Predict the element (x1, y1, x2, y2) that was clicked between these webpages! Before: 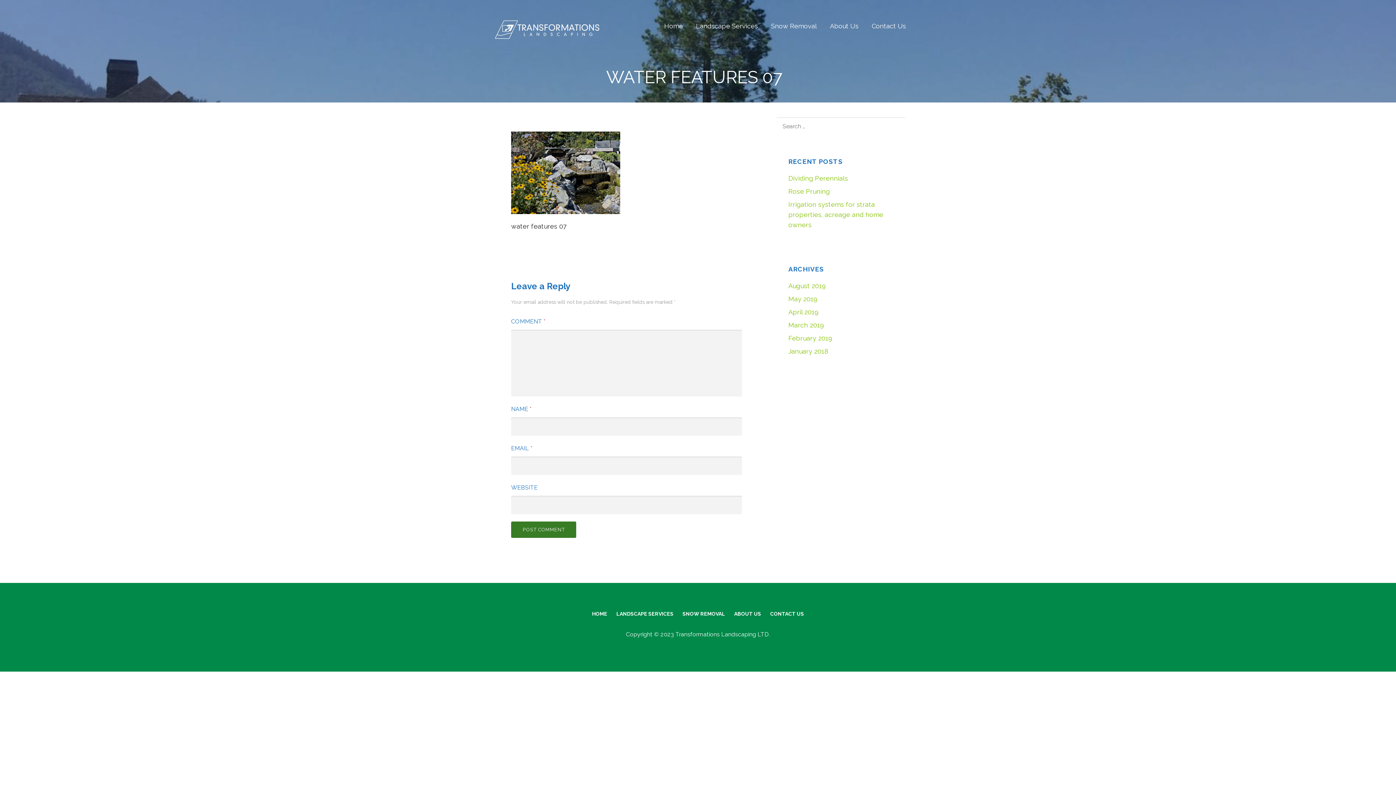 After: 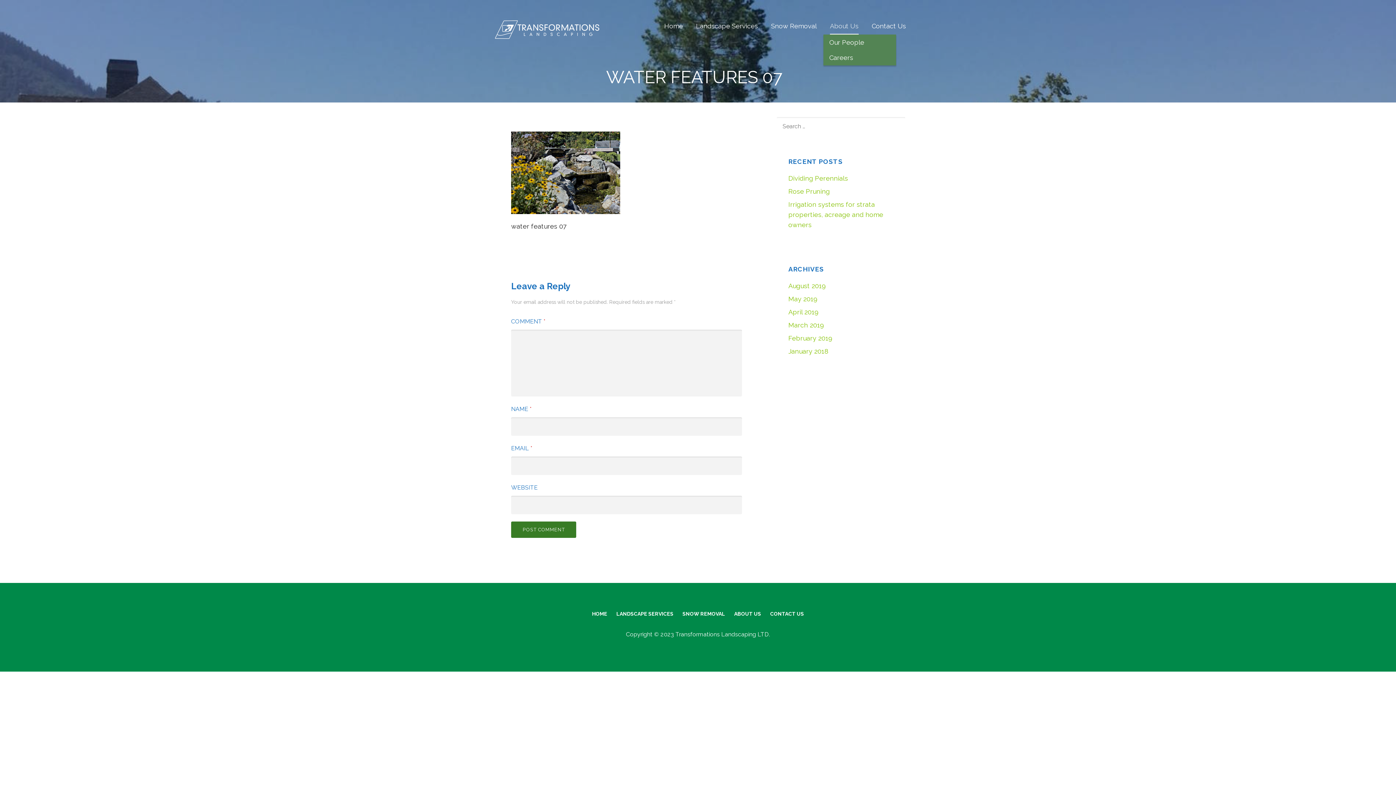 Action: bbox: (830, 18, 858, 34) label: About Us